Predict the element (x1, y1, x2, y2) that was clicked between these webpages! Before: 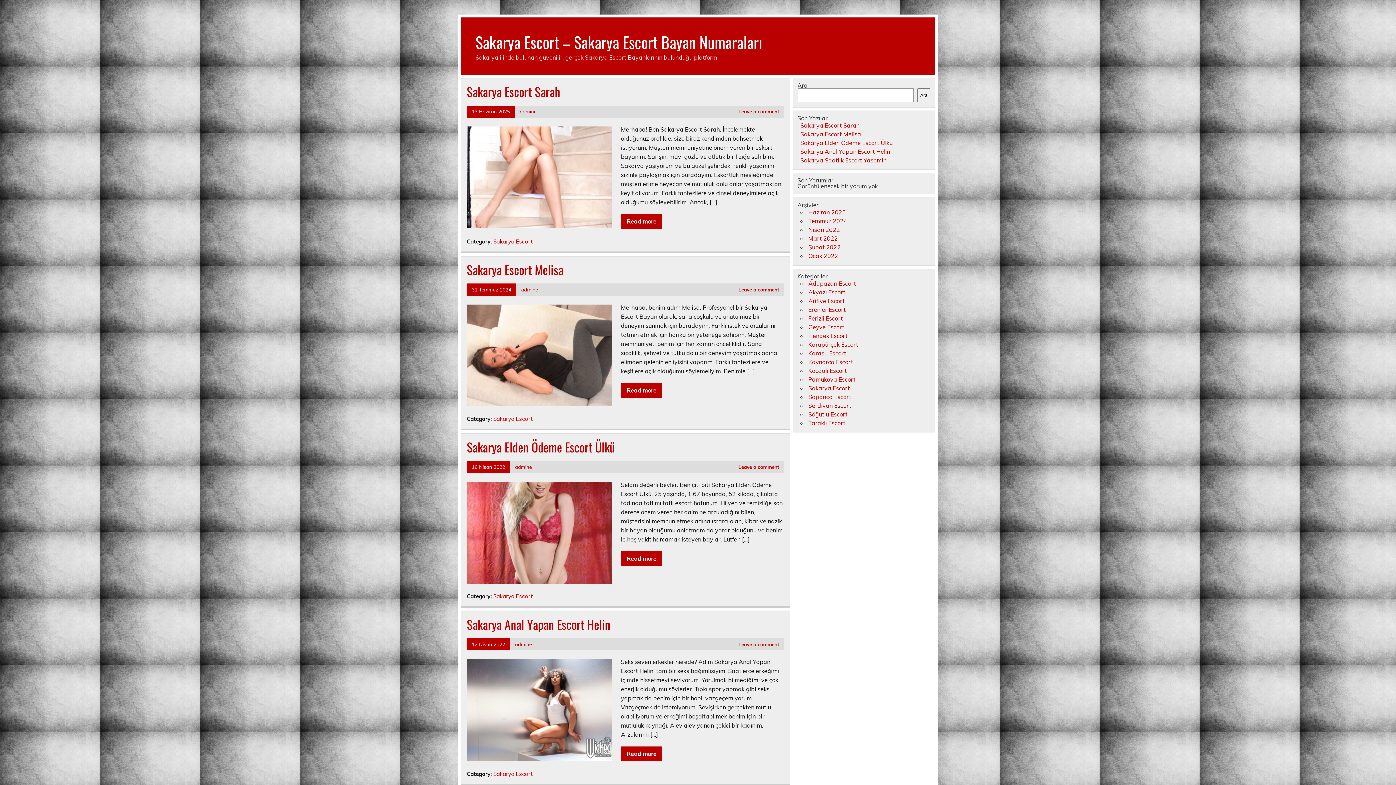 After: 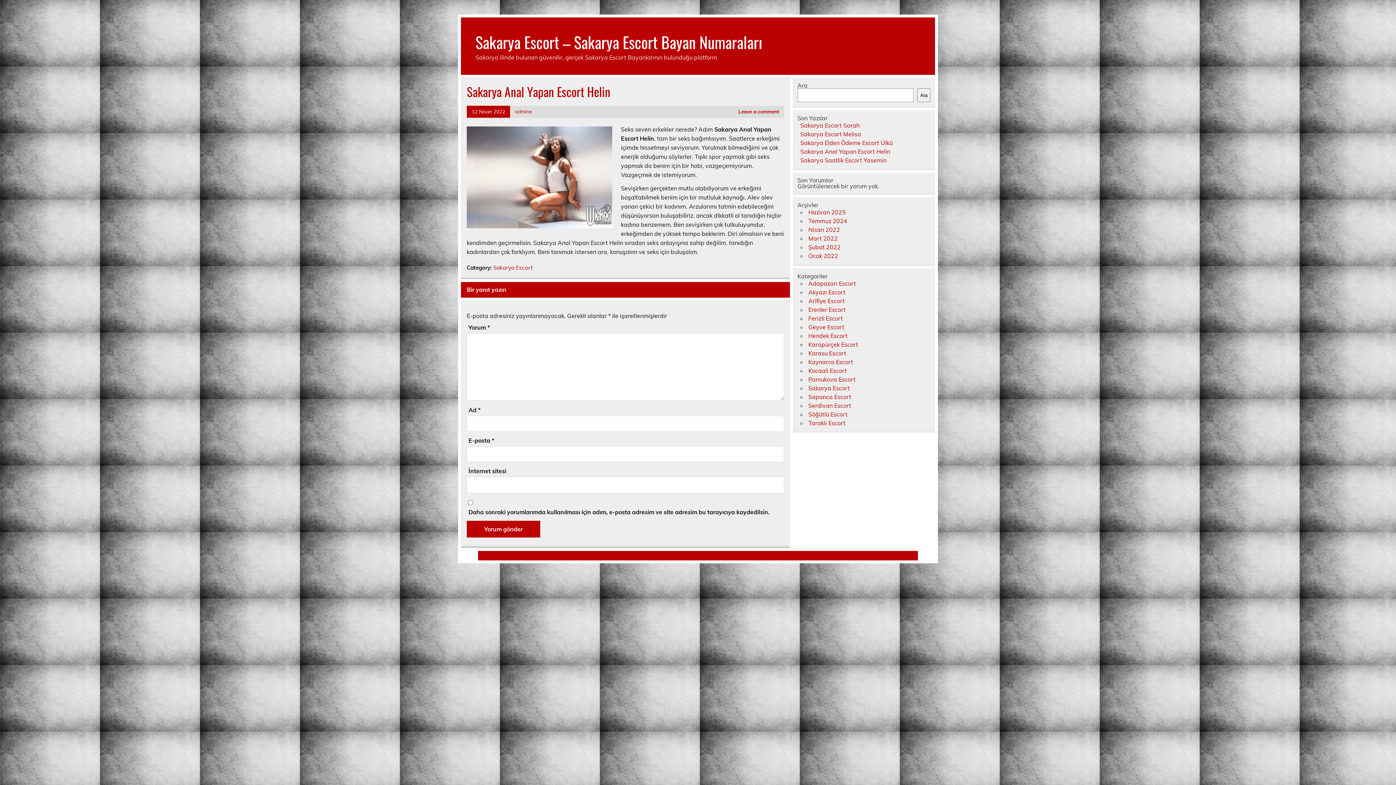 Action: bbox: (471, 641, 505, 647) label: 12 Nisan 2022